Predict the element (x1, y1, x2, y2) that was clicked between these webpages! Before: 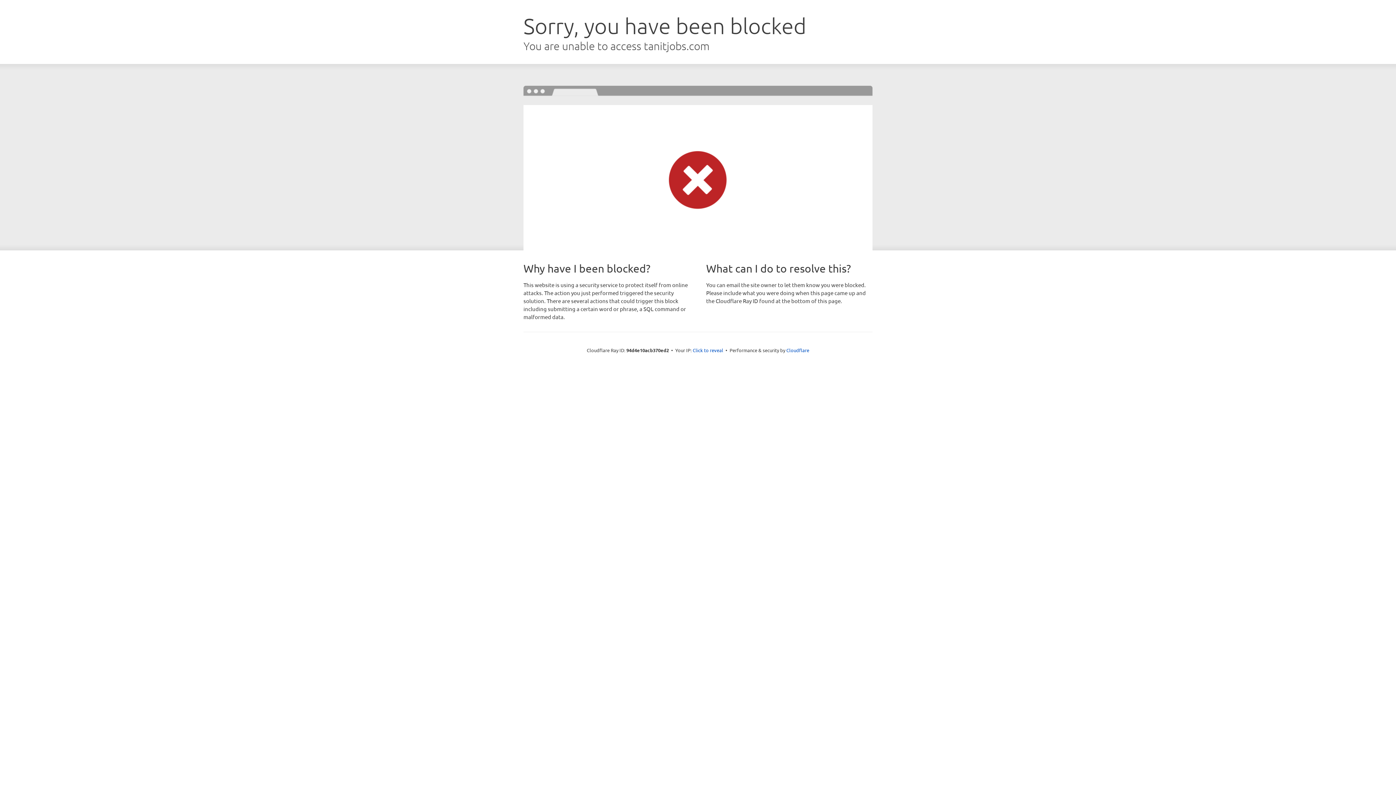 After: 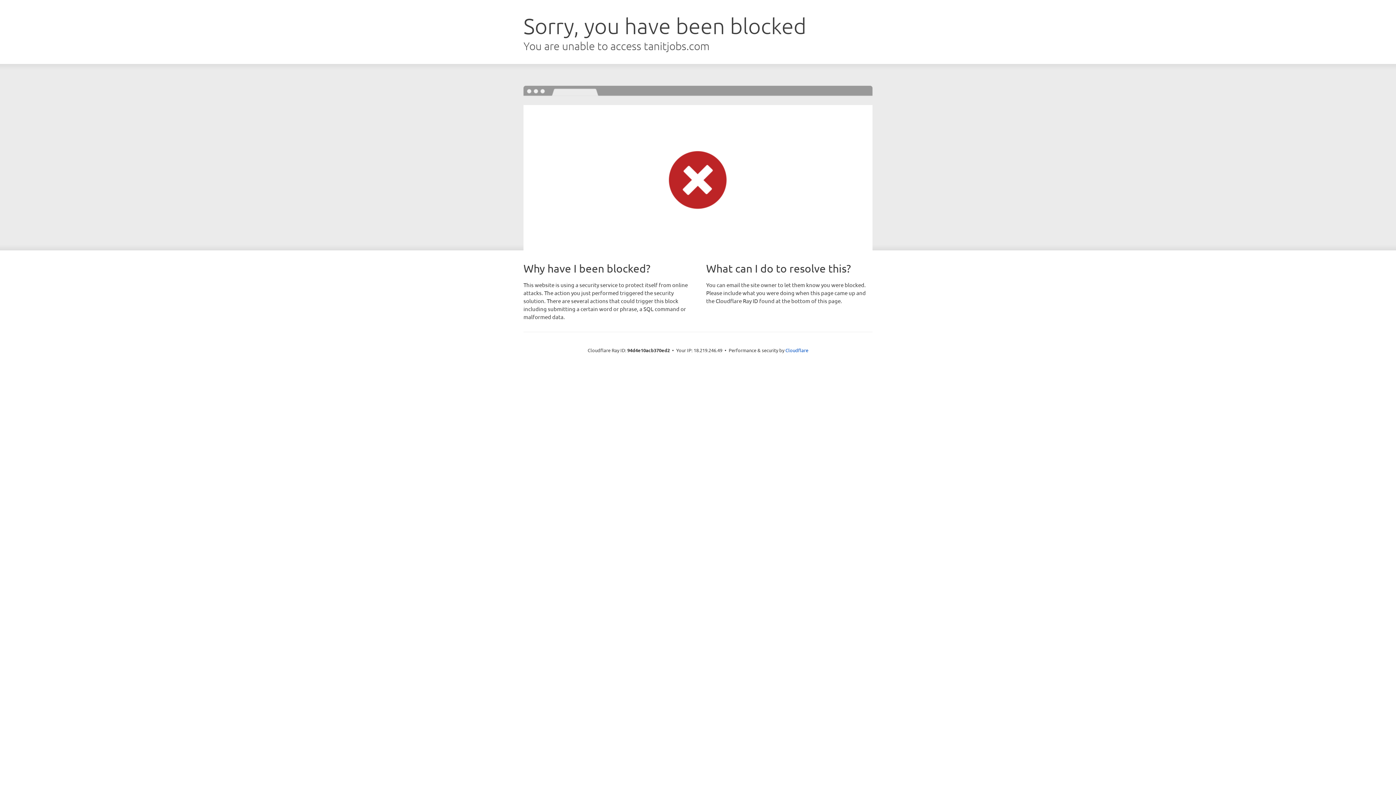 Action: bbox: (692, 346, 723, 353) label: Click to reveal